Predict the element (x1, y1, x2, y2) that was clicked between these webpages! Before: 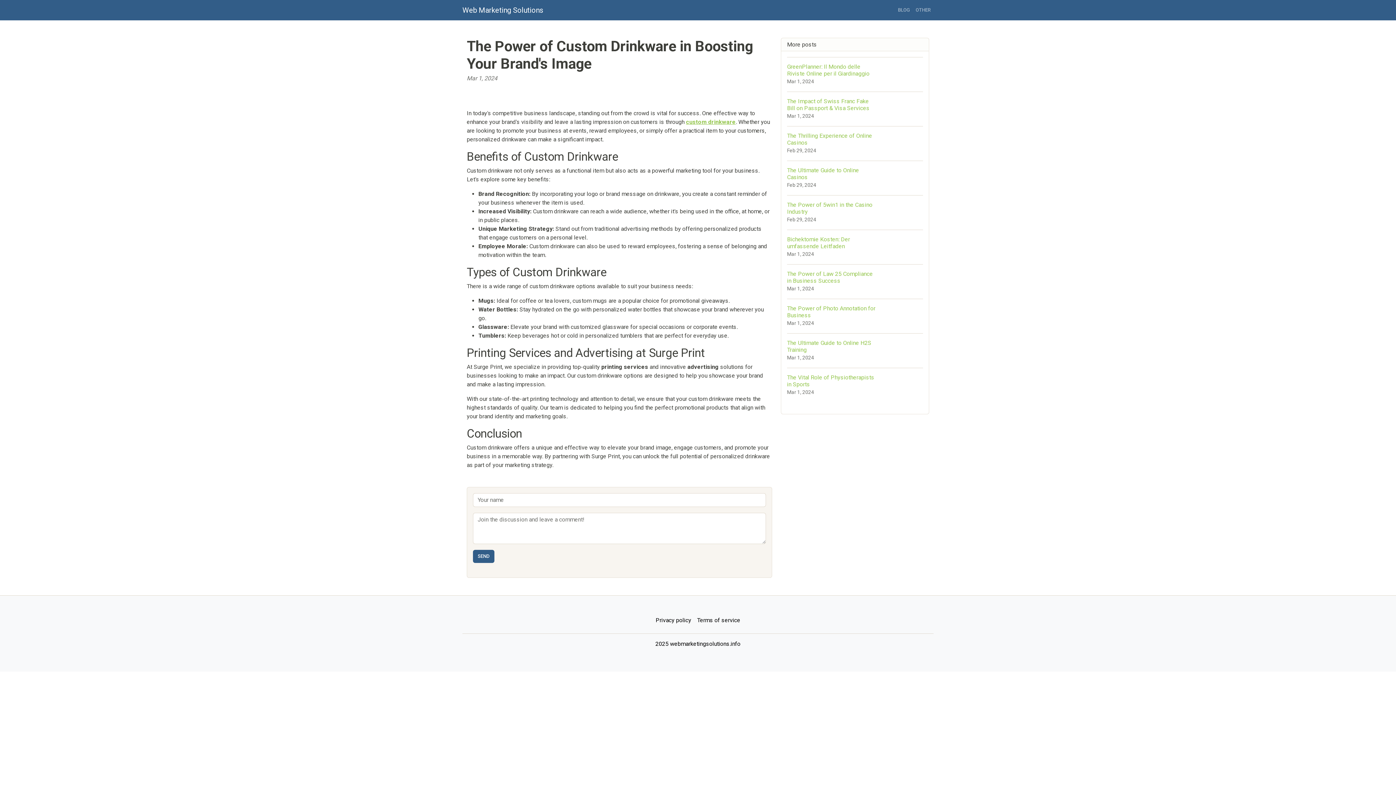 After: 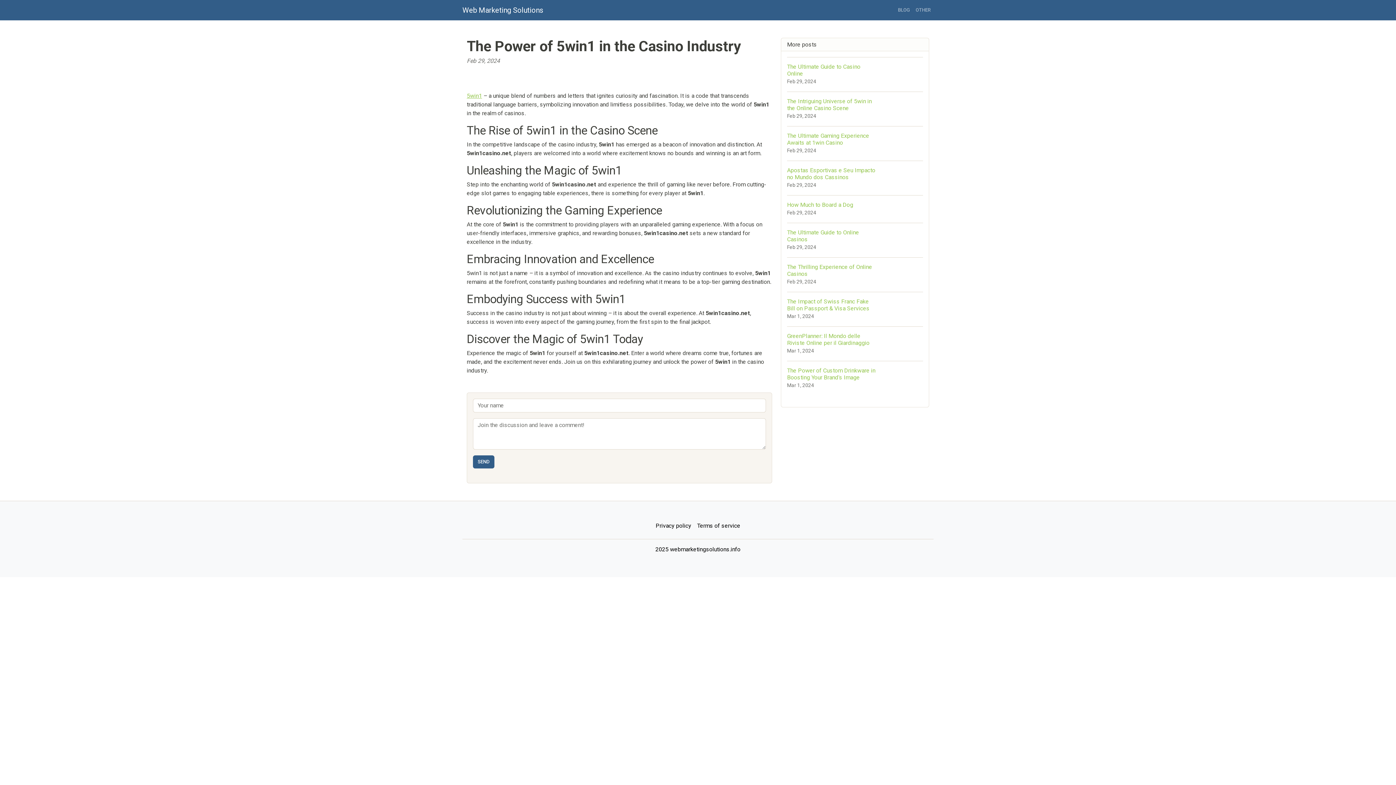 Action: bbox: (787, 195, 923, 229) label: The Power of 5win1 in the Casino Industry
Feb 29, 2024